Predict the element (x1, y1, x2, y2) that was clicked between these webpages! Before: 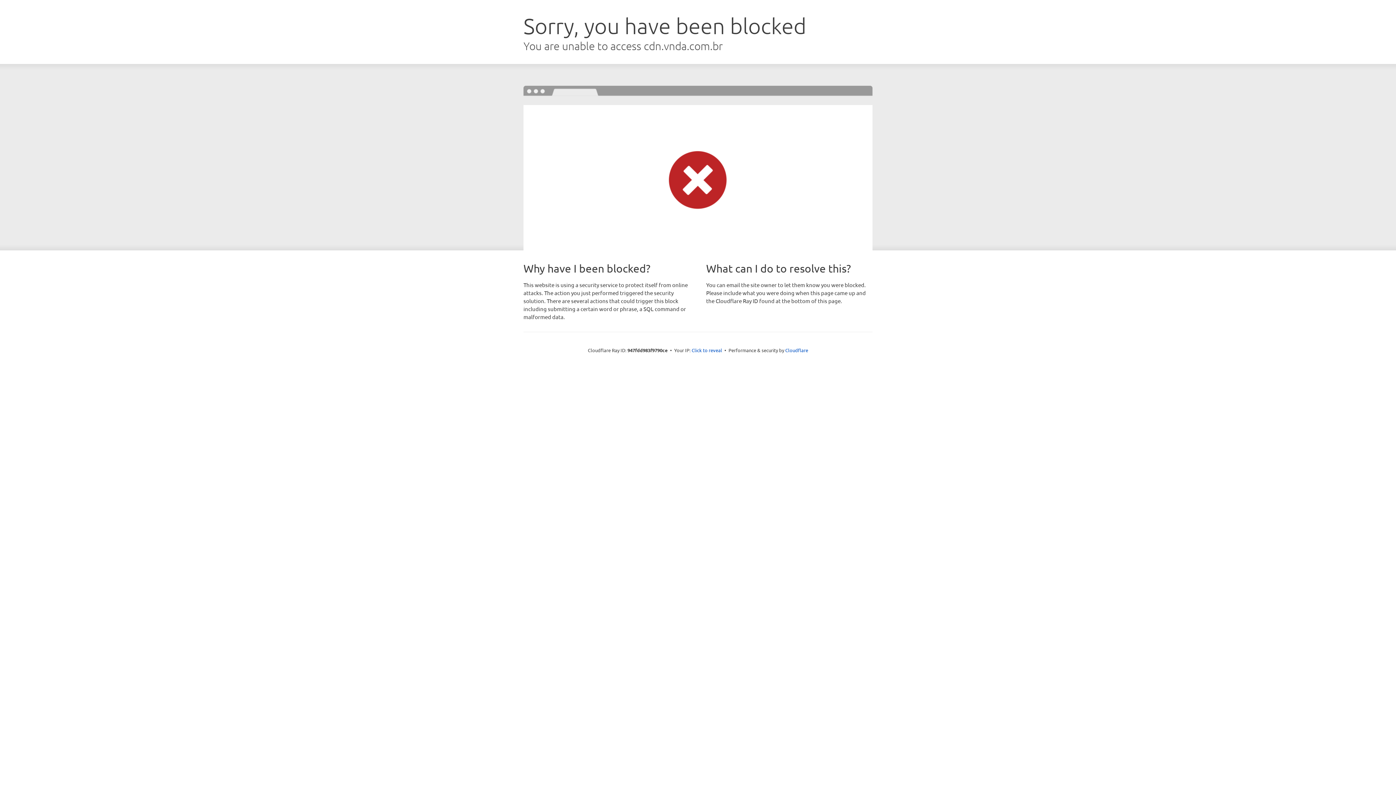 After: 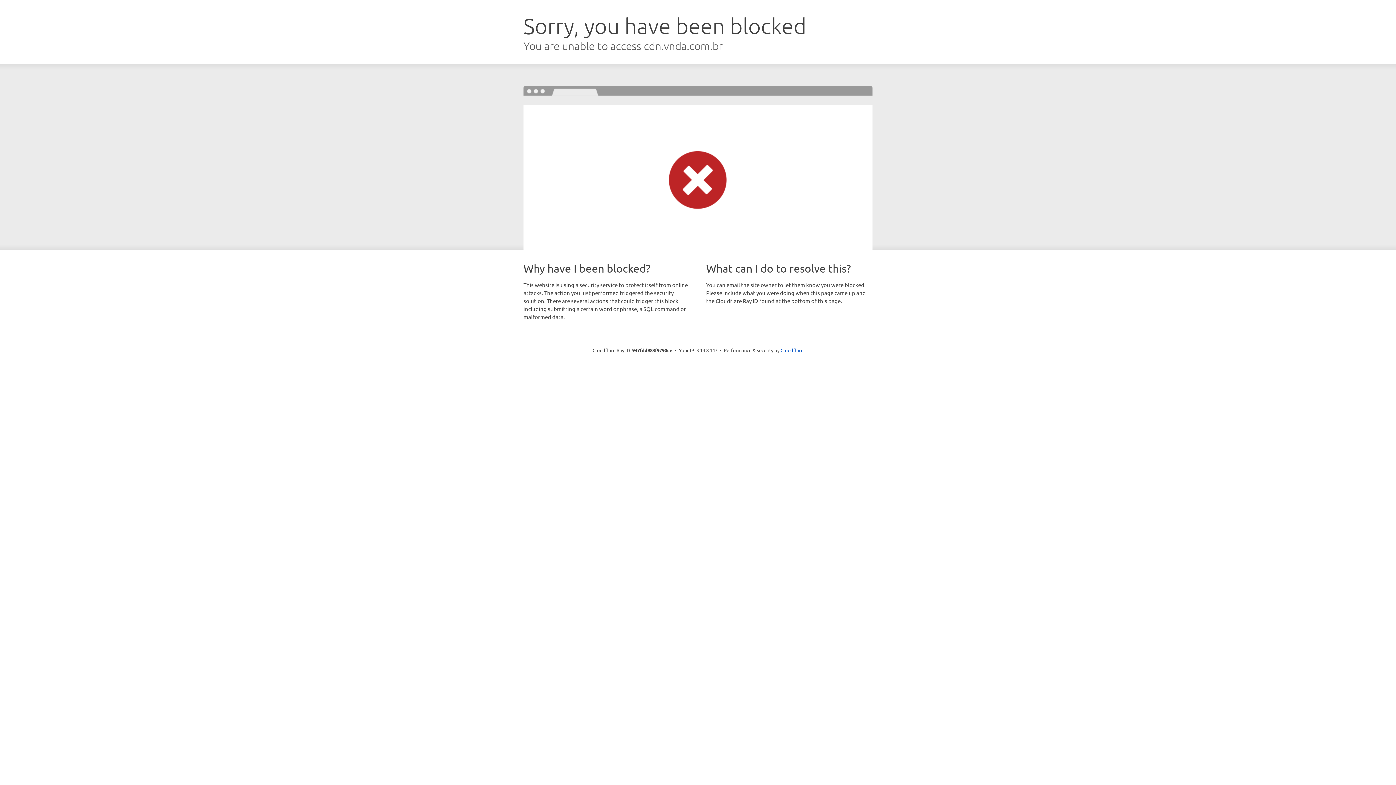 Action: bbox: (691, 346, 722, 353) label: Click to reveal